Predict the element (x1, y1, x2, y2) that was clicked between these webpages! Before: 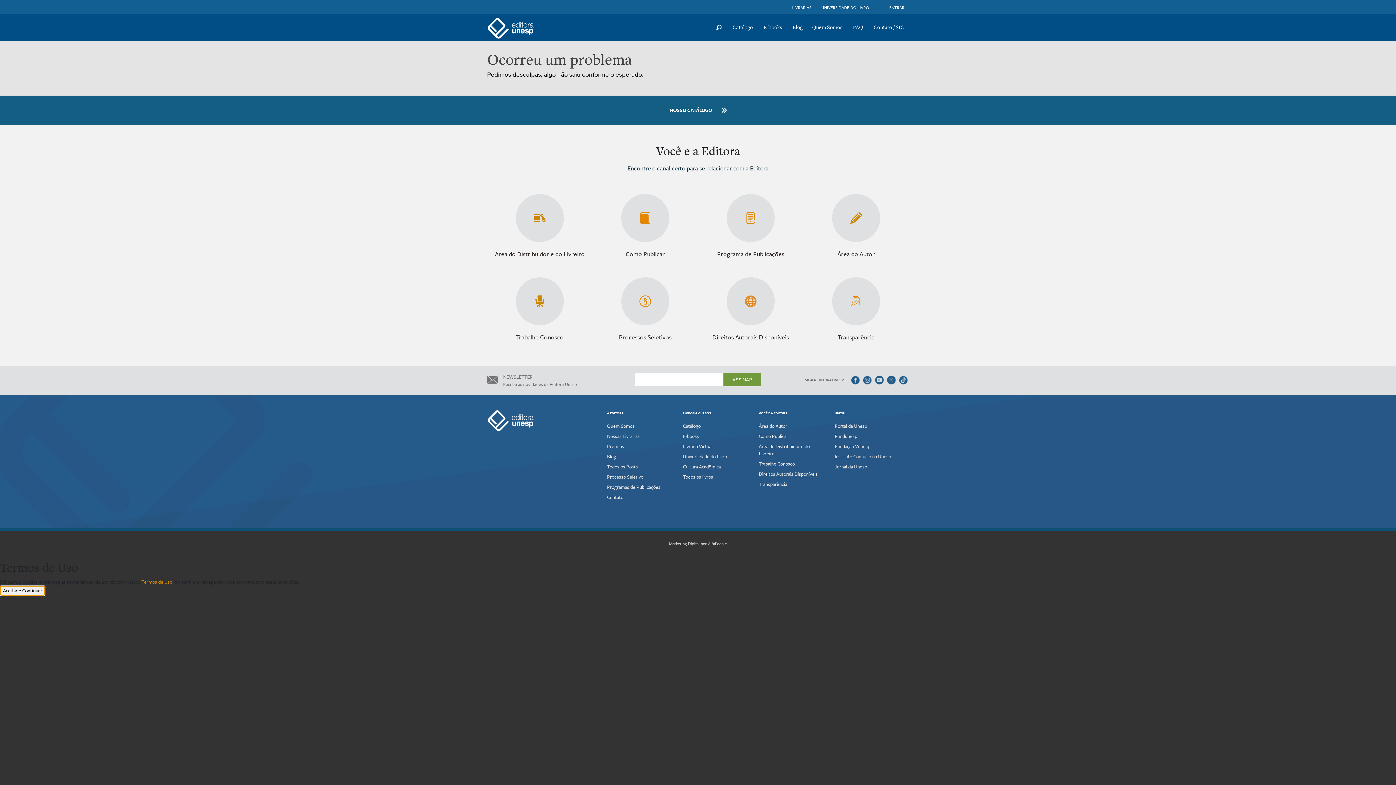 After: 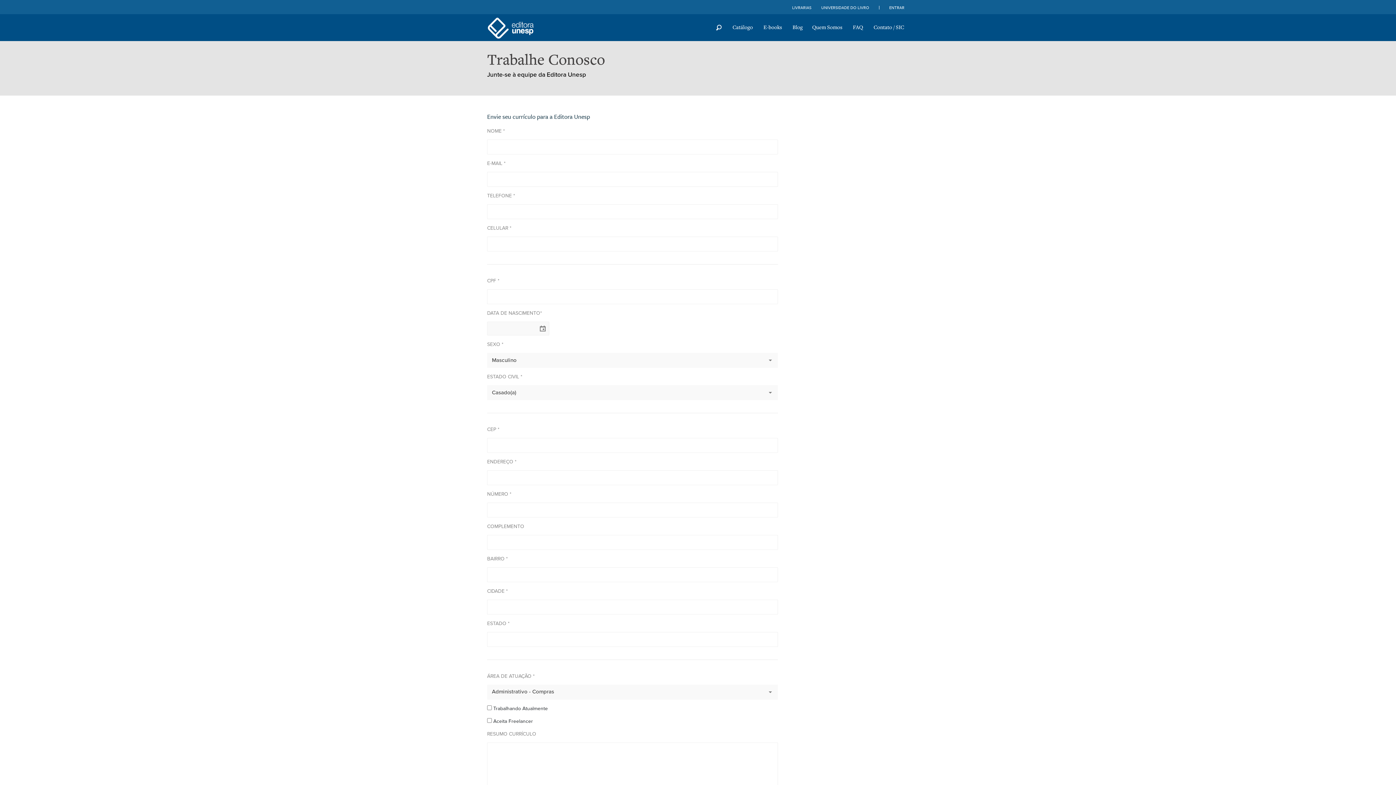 Action: bbox: (759, 458, 822, 469) label: Trabalhe Conosco